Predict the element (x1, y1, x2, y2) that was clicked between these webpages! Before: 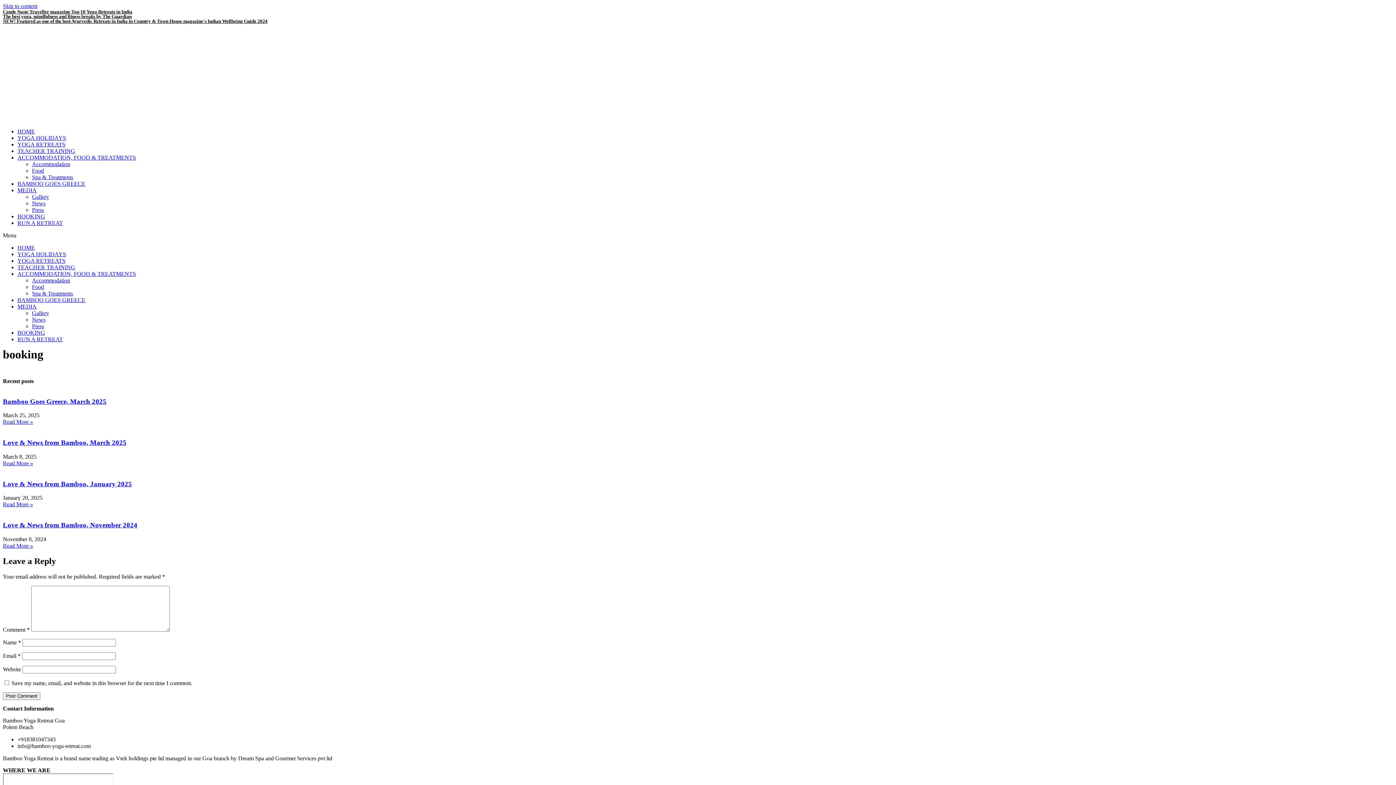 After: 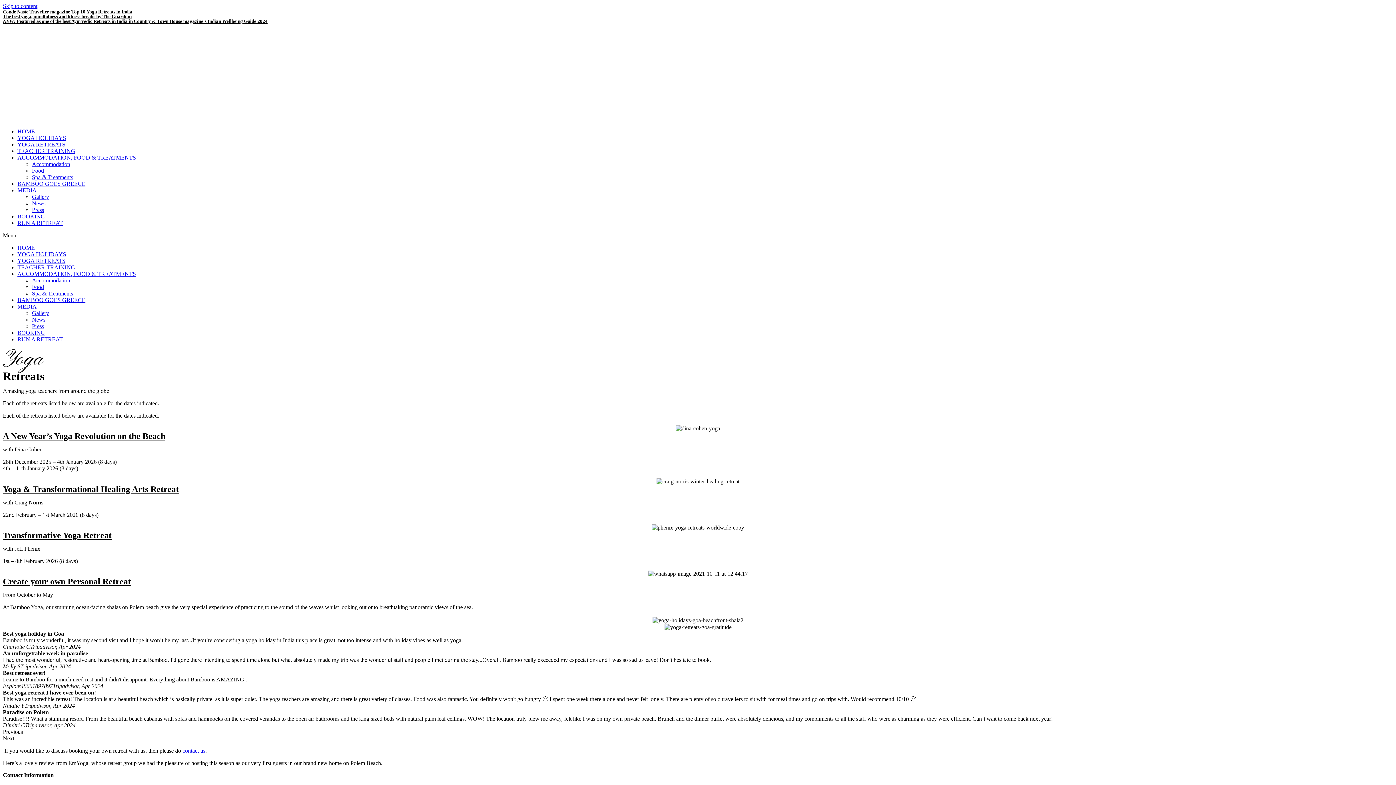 Action: label: YOGA RETREATS bbox: (17, 141, 65, 147)